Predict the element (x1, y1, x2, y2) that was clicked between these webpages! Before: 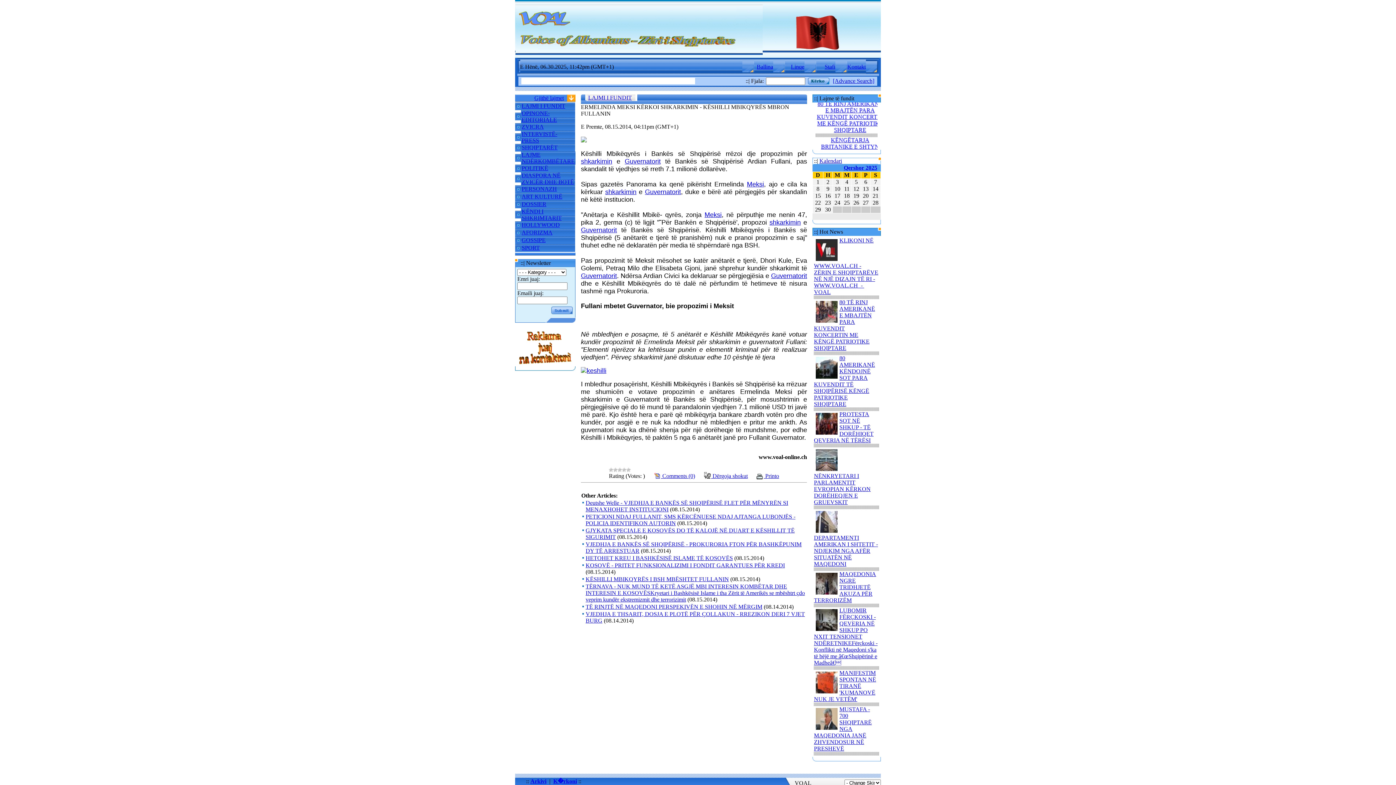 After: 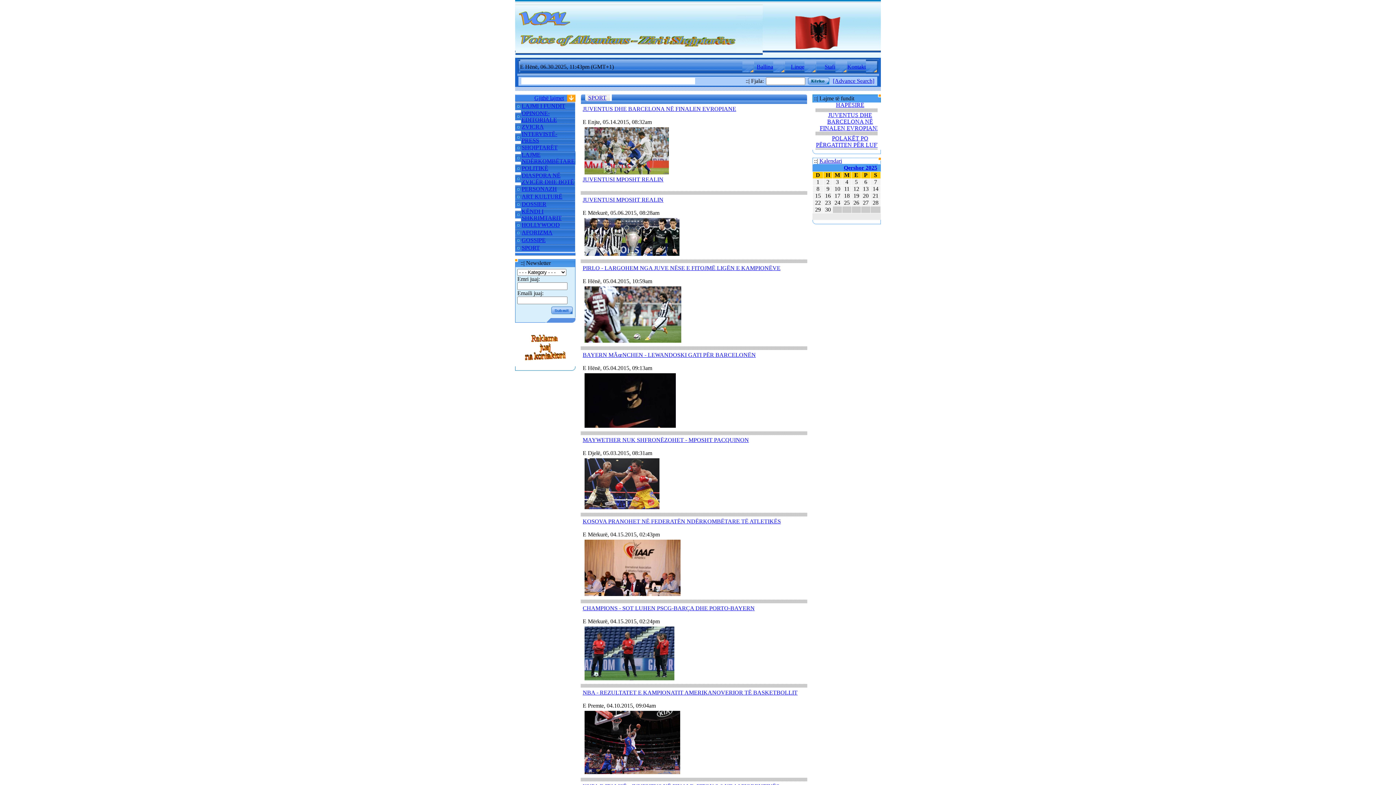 Action: label: SPORT bbox: (521, 244, 540, 250)